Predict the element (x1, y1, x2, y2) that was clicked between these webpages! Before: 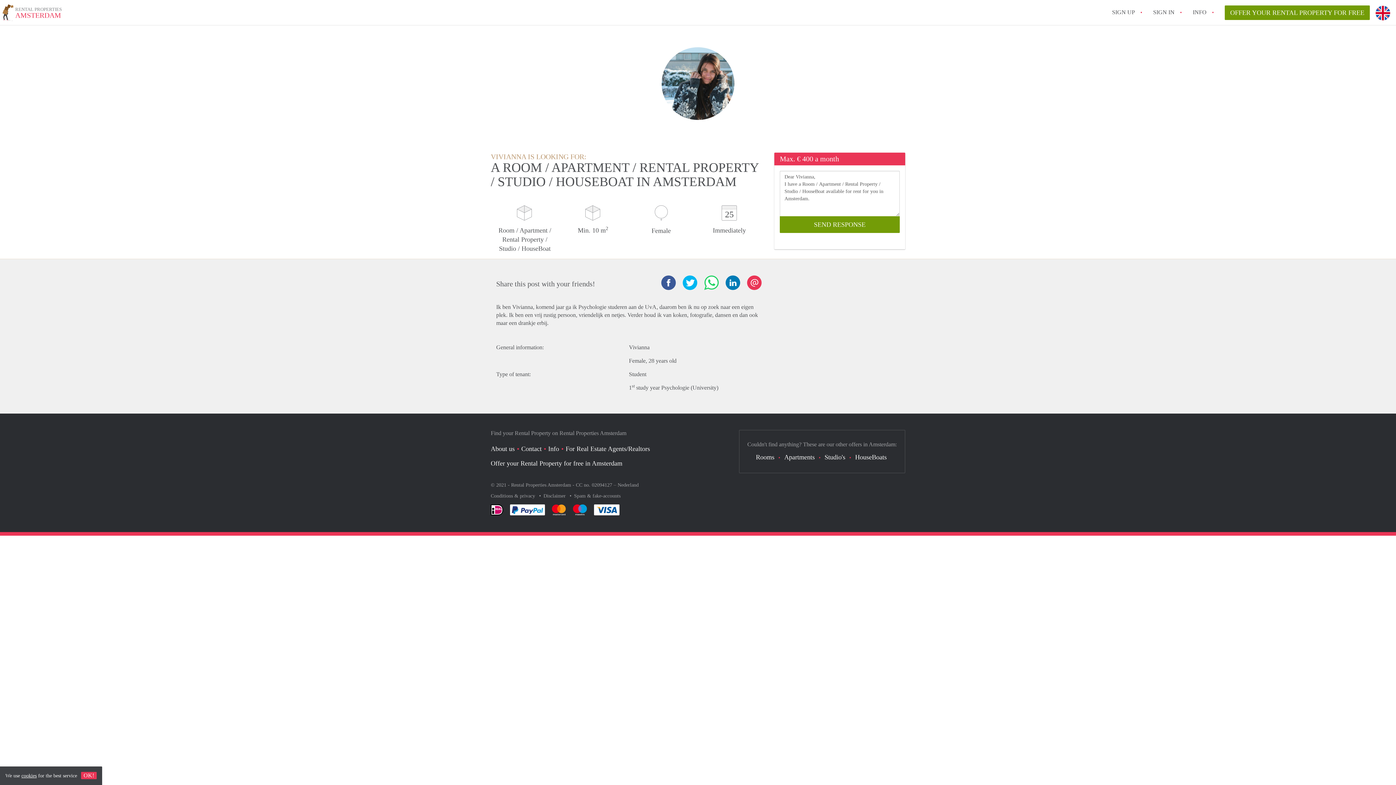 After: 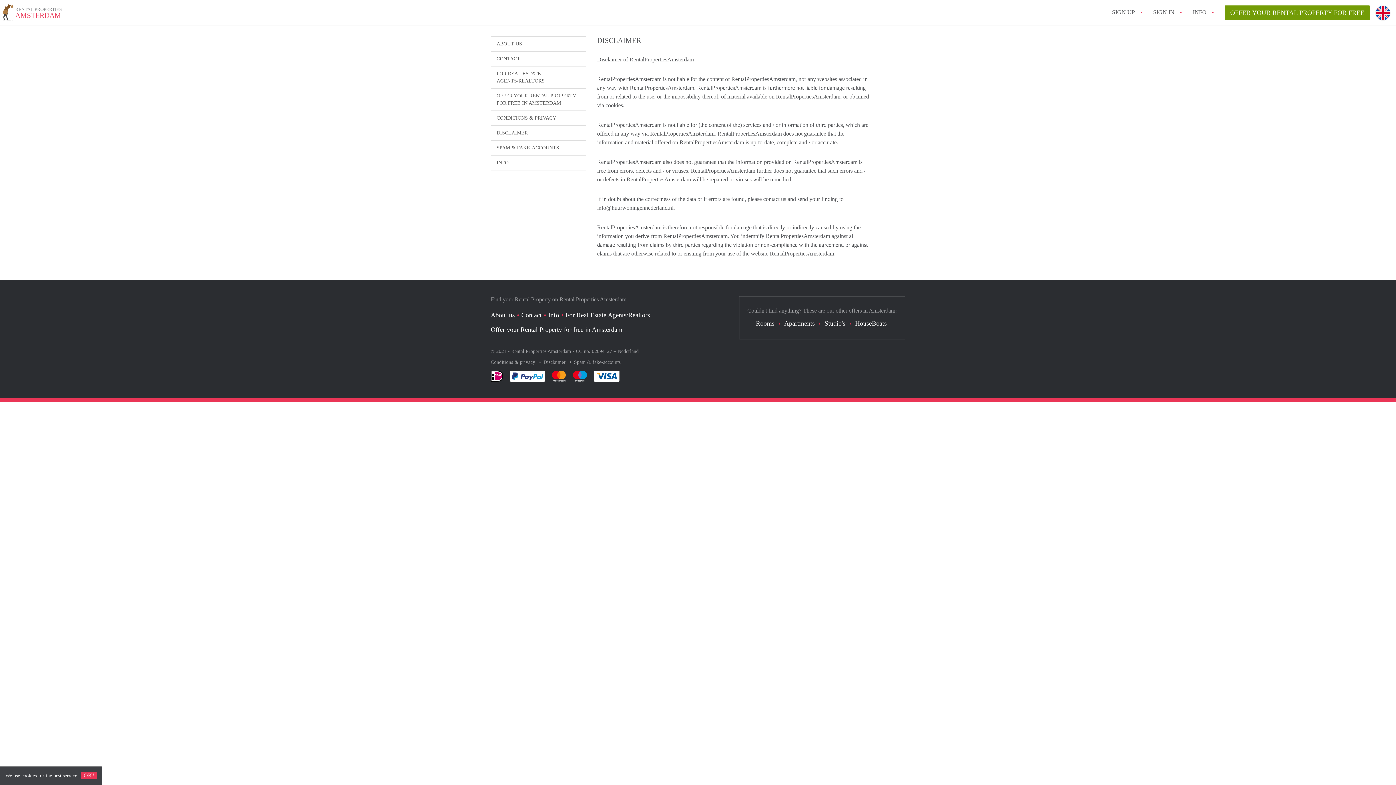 Action: label: Disclaimer  bbox: (543, 493, 567, 498)